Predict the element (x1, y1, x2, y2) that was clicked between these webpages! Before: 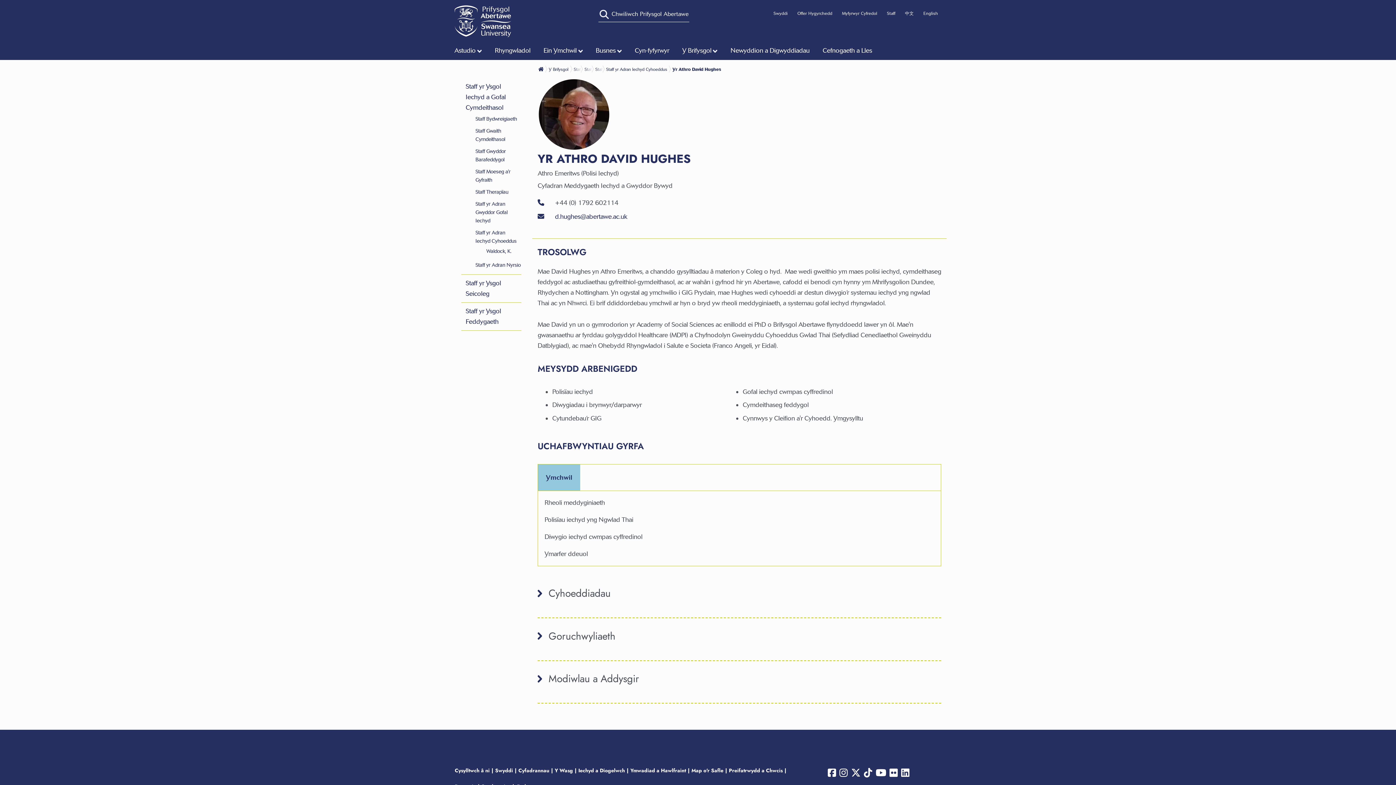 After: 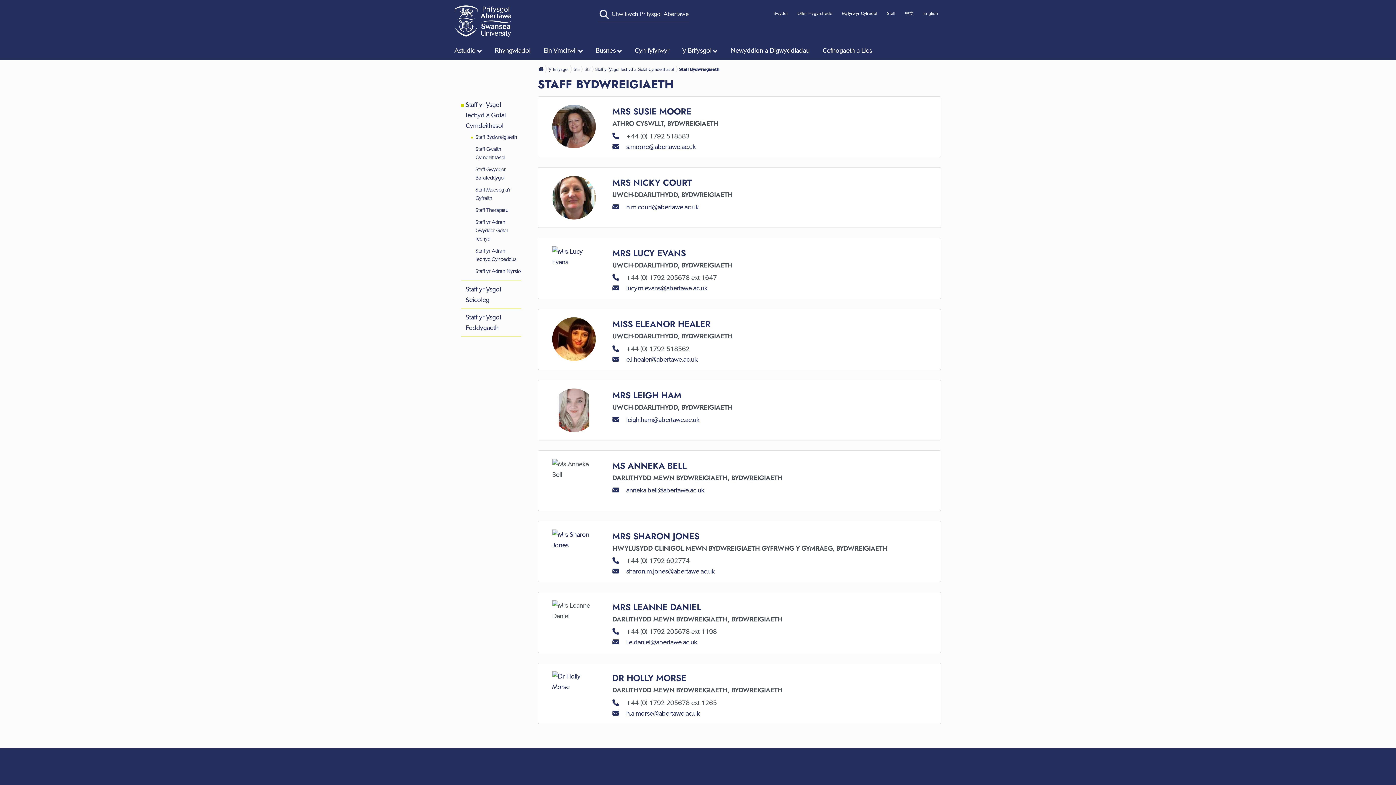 Action: label: Staff Bydwreigiaeth bbox: (471, 114, 517, 123)